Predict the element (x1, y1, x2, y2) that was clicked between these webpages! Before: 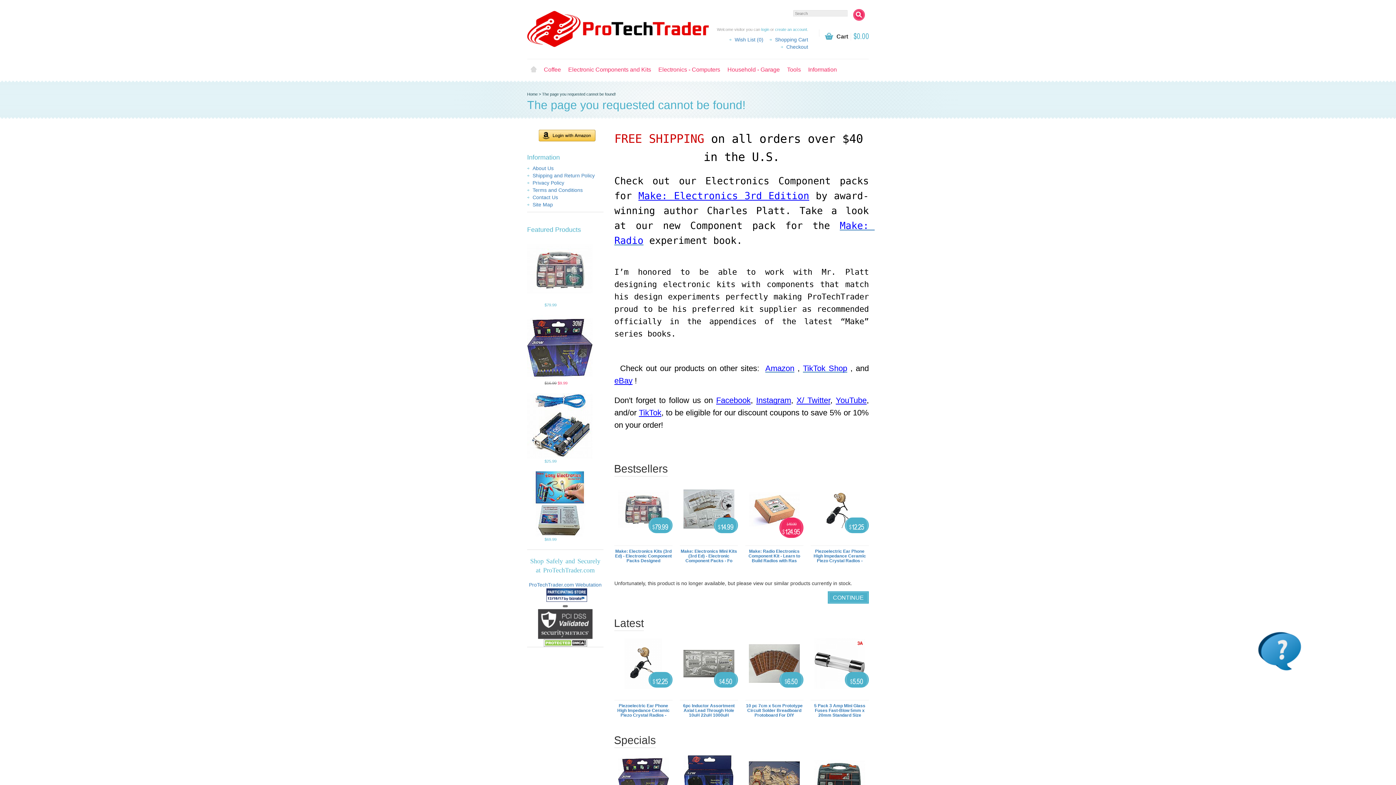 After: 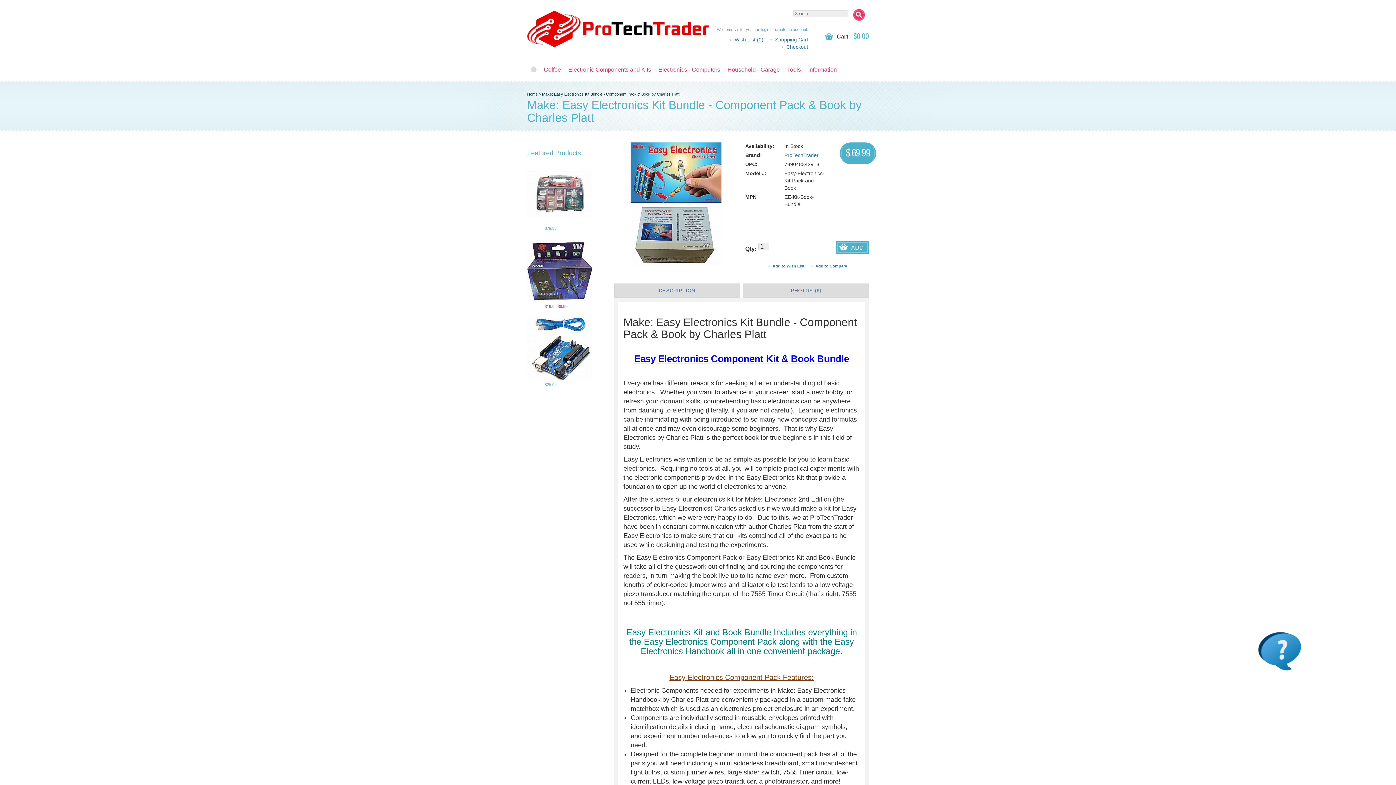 Action: bbox: (544, 537, 556, 541) label: $69.99